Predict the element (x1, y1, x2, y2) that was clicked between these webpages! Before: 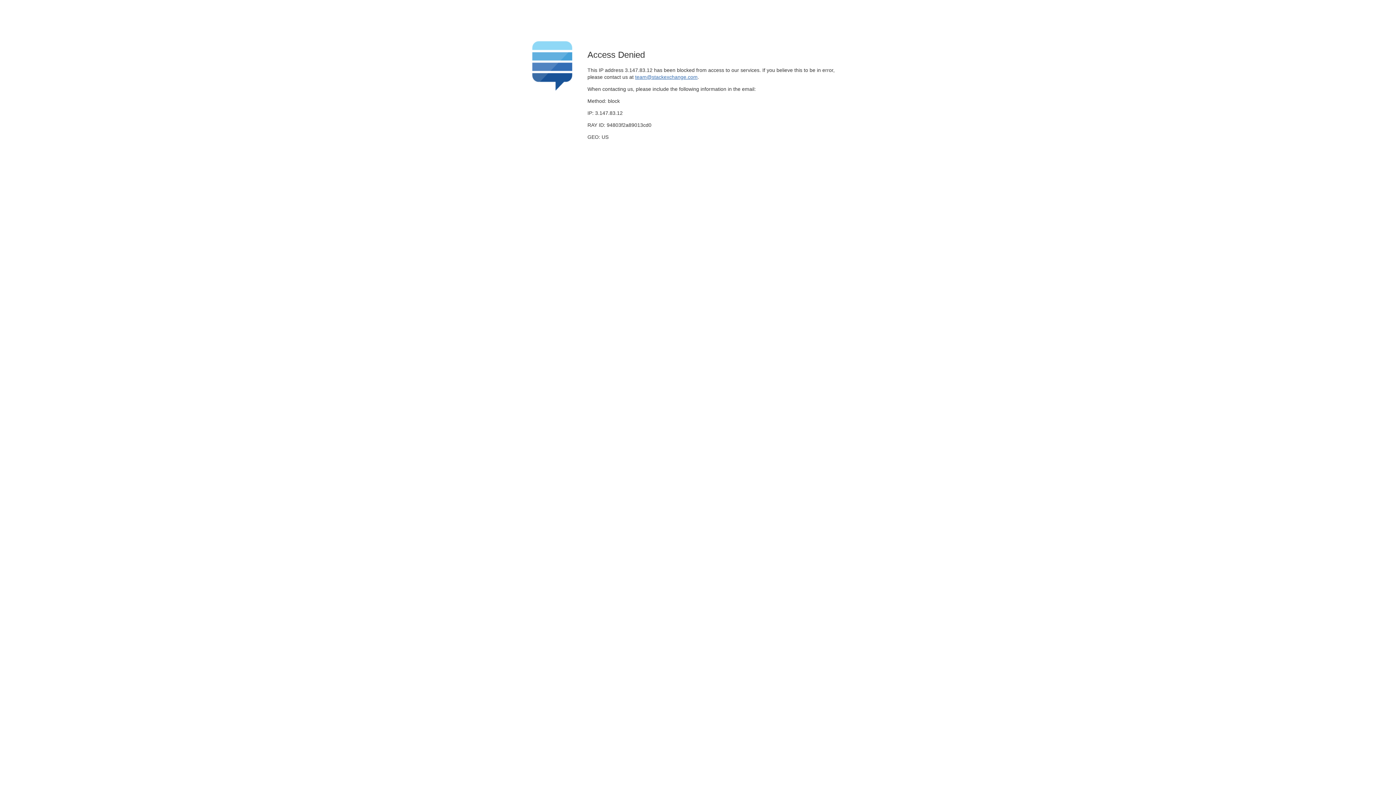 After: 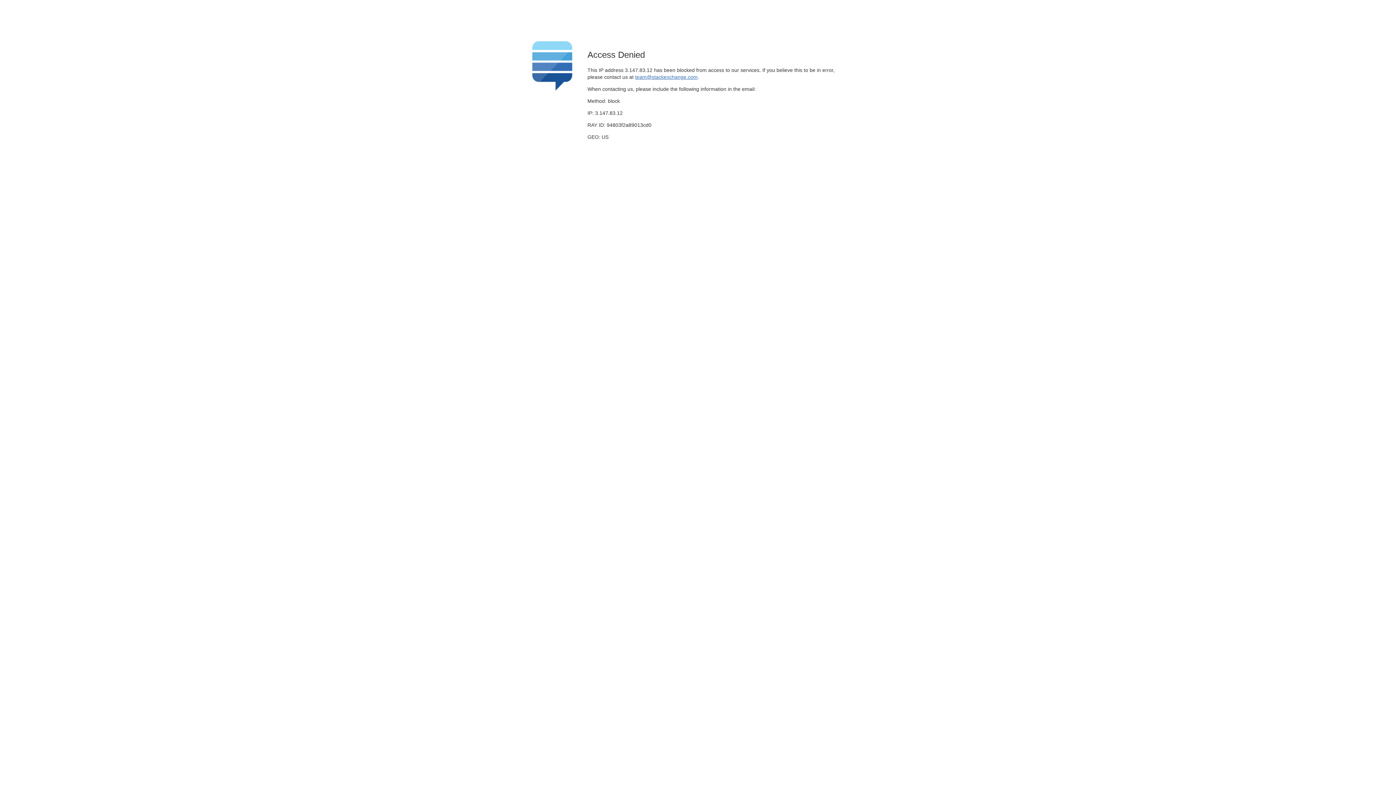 Action: label: team@stackexchange.com bbox: (635, 74, 697, 79)